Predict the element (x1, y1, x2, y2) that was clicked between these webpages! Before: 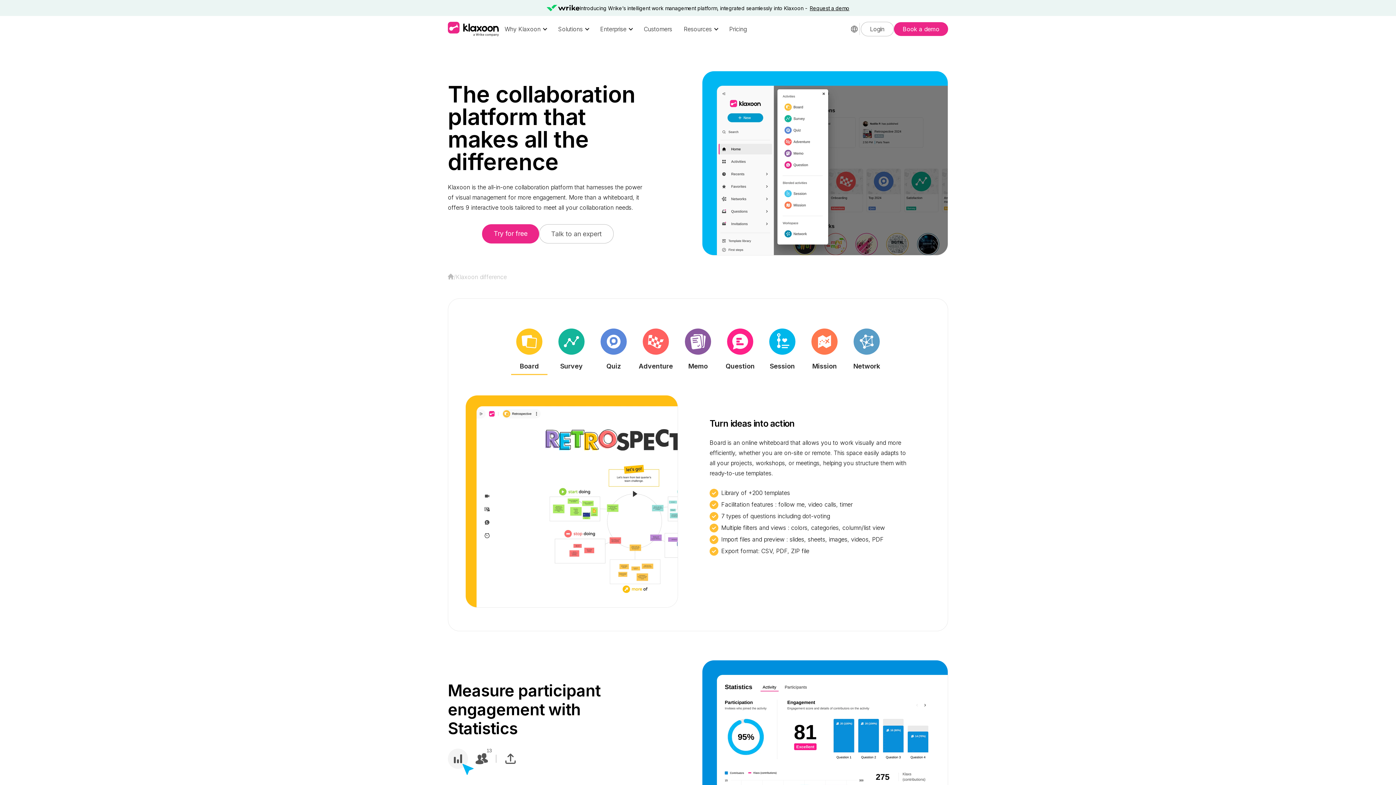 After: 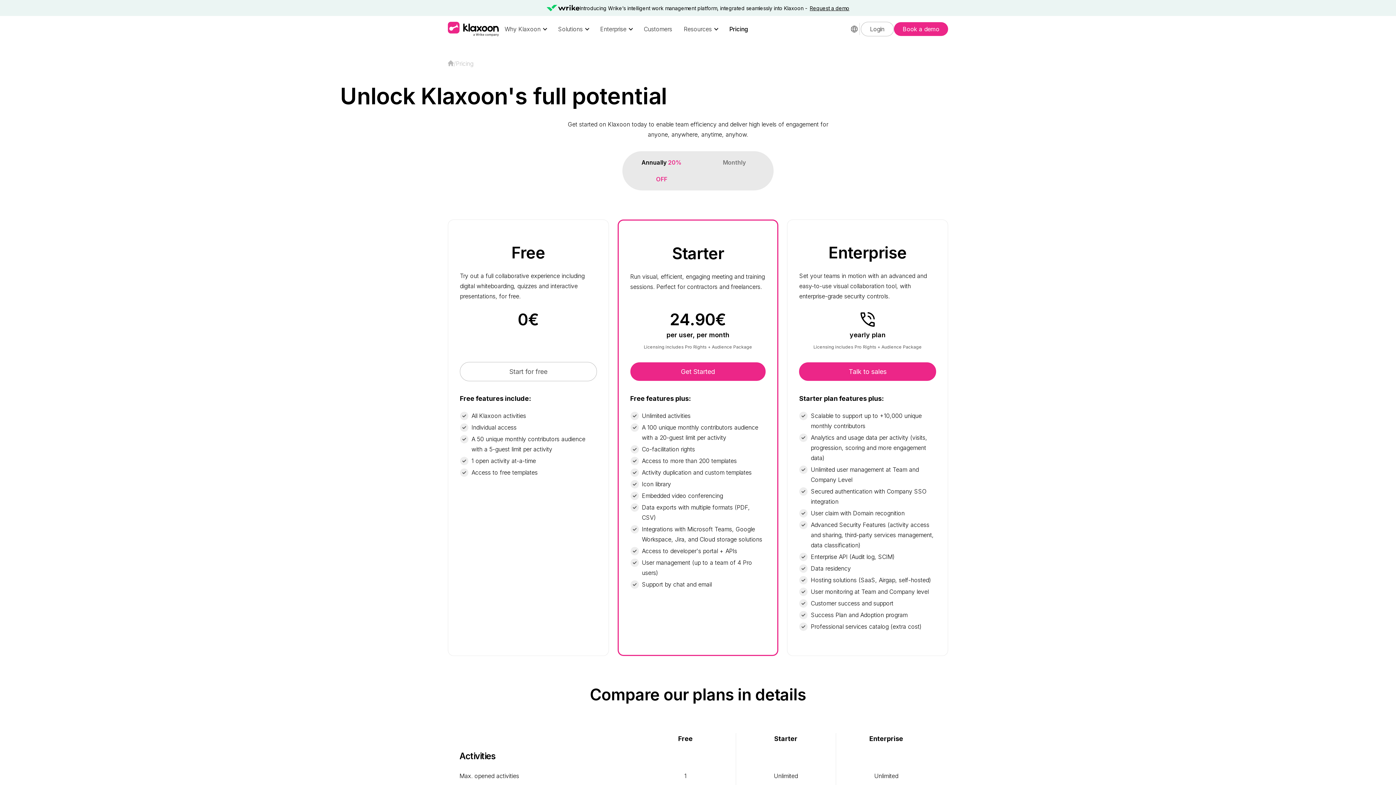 Action: bbox: (723, 22, 752, 36) label: Pricing